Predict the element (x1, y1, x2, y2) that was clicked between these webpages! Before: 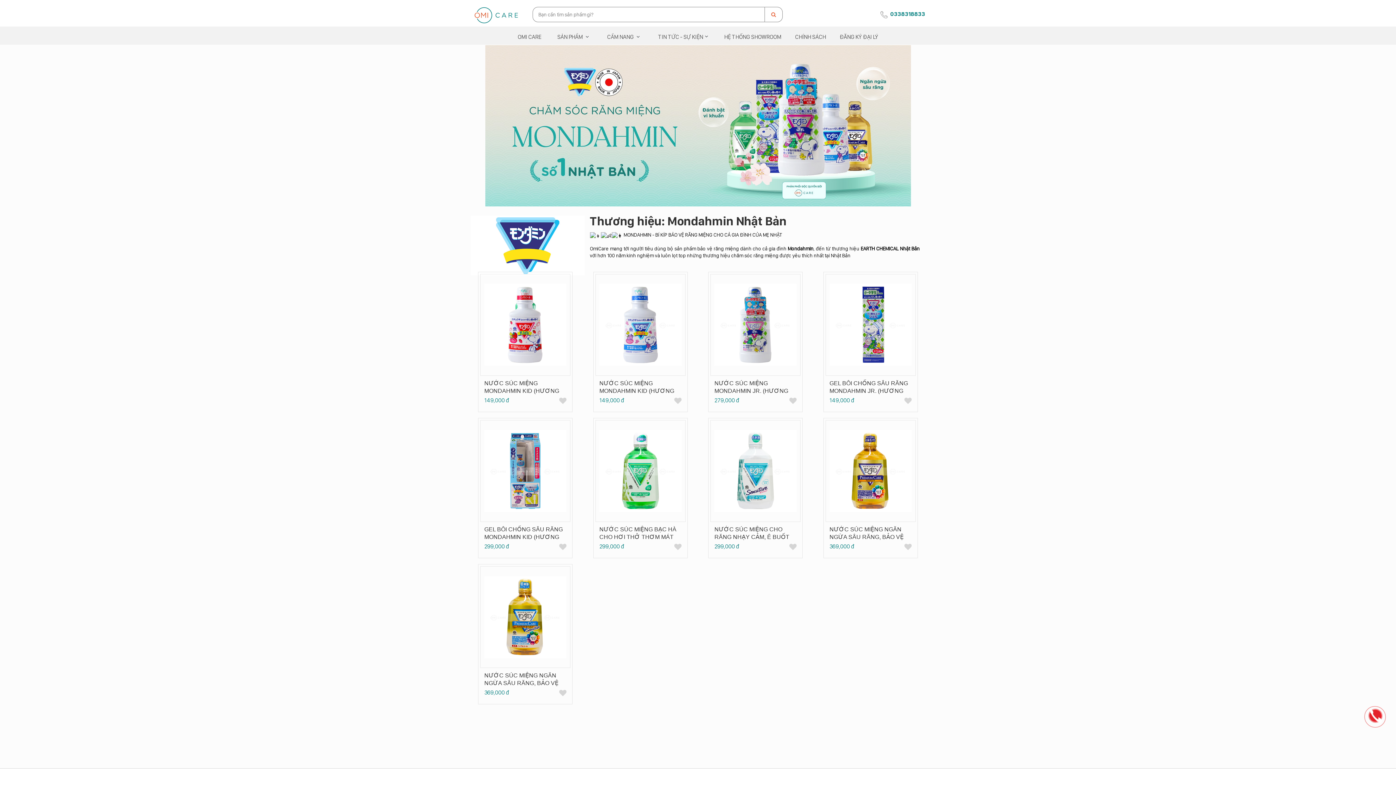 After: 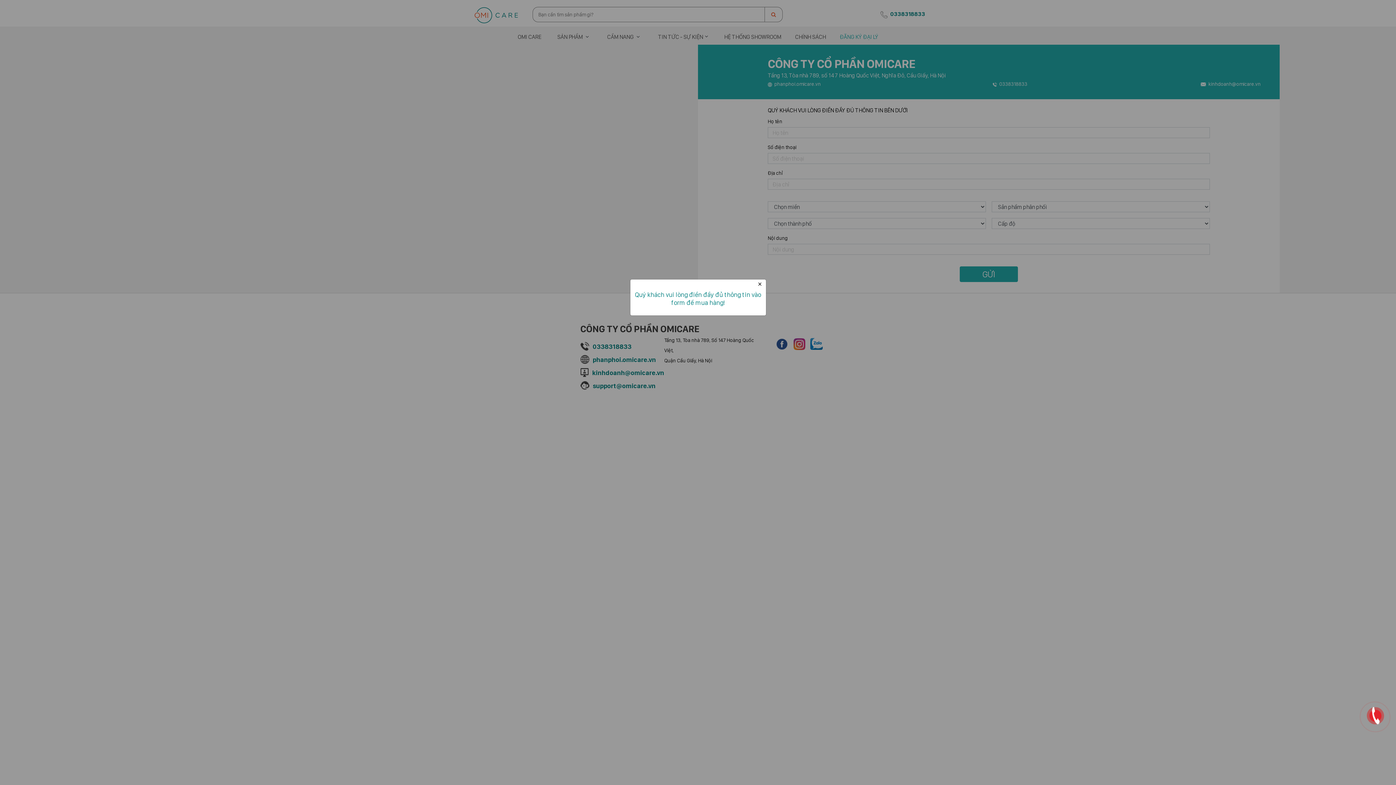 Action: label: ĐĂNG KÝ ĐẠI LÝ bbox: (833, 26, 885, 44)